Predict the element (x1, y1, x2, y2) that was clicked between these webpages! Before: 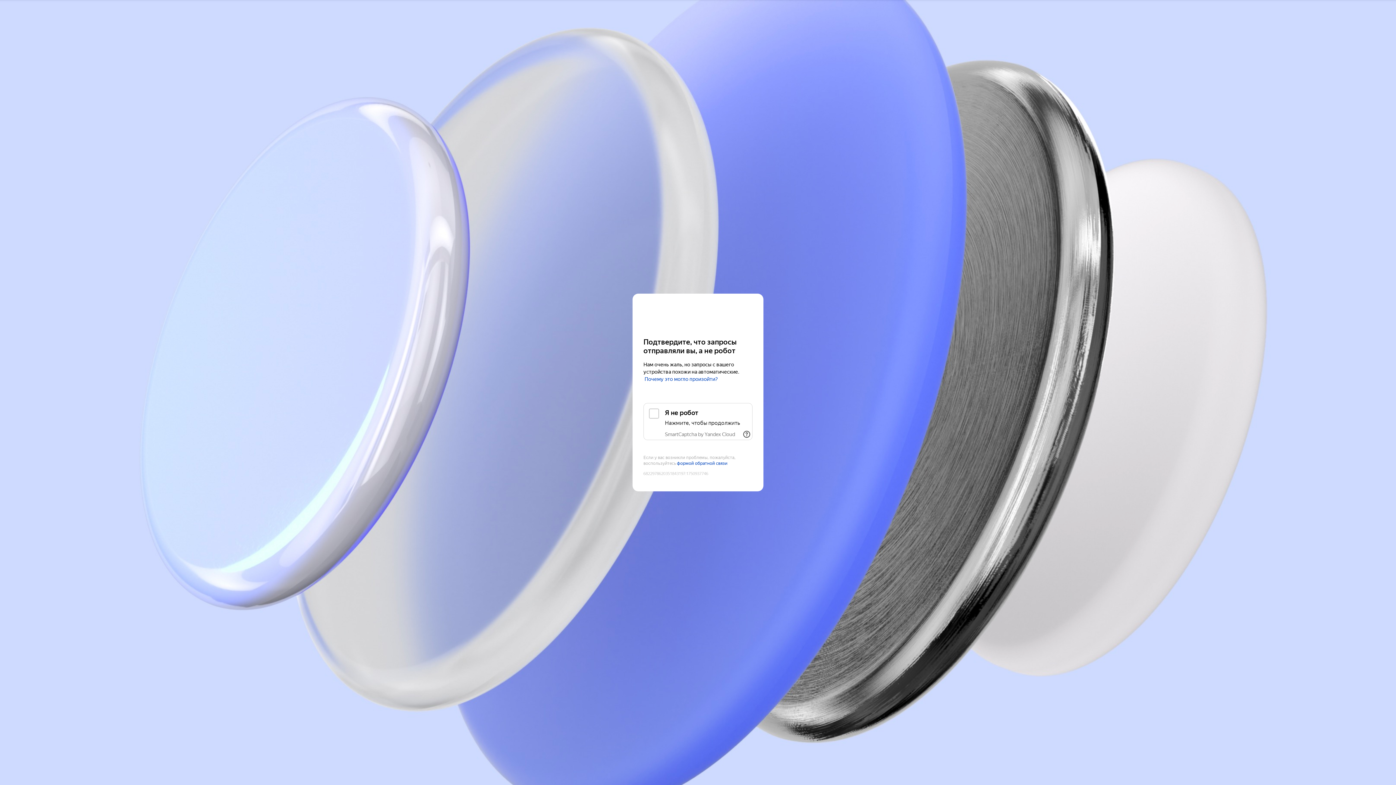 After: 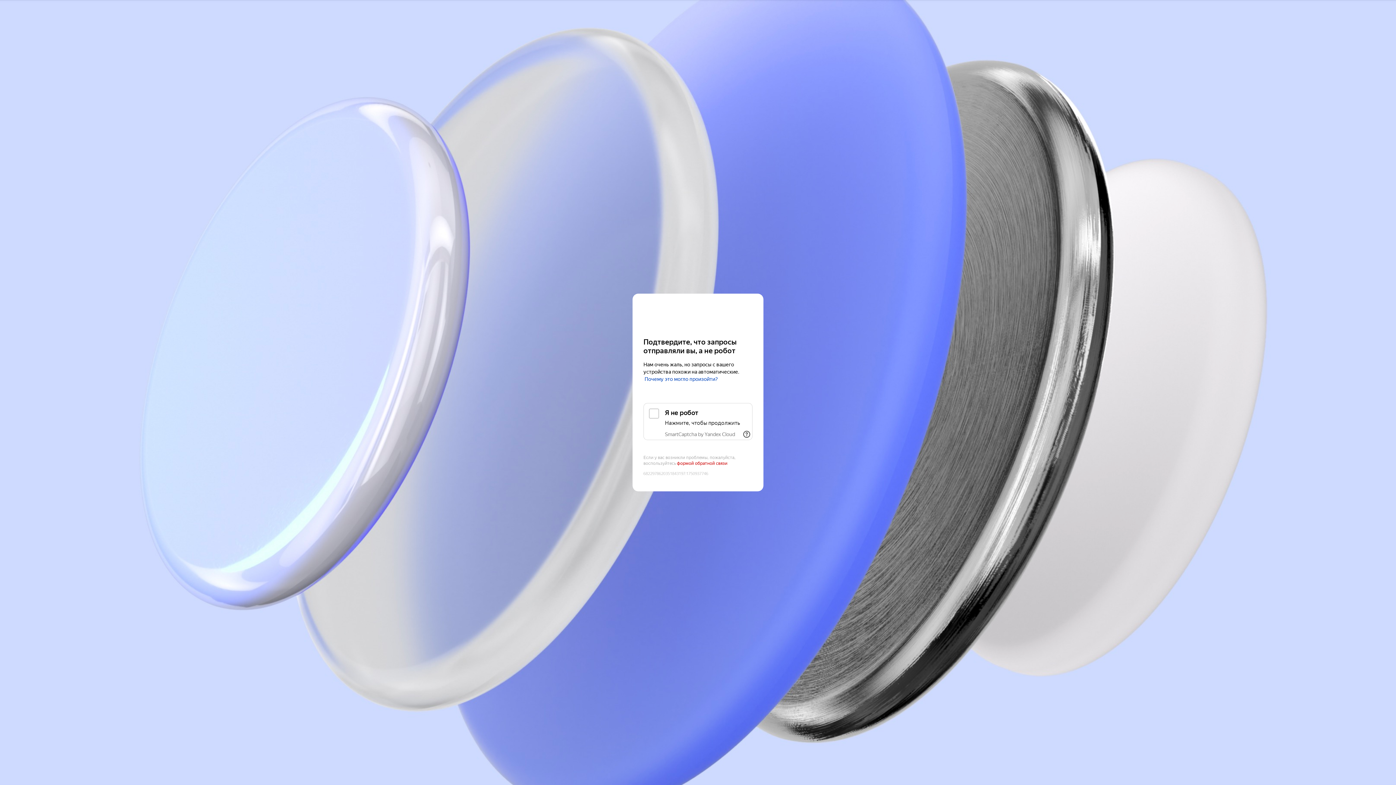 Action: bbox: (677, 461, 727, 466) label: формой обратной связи